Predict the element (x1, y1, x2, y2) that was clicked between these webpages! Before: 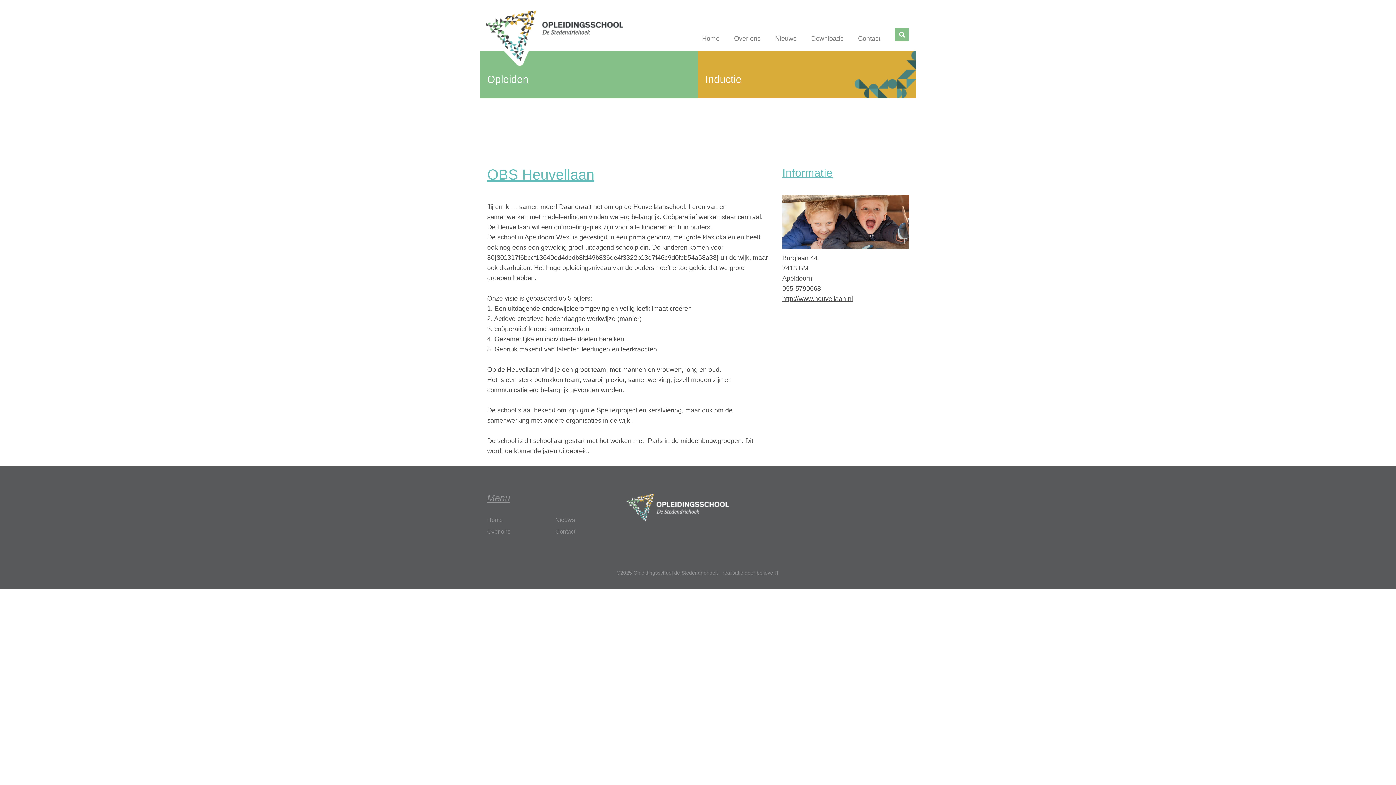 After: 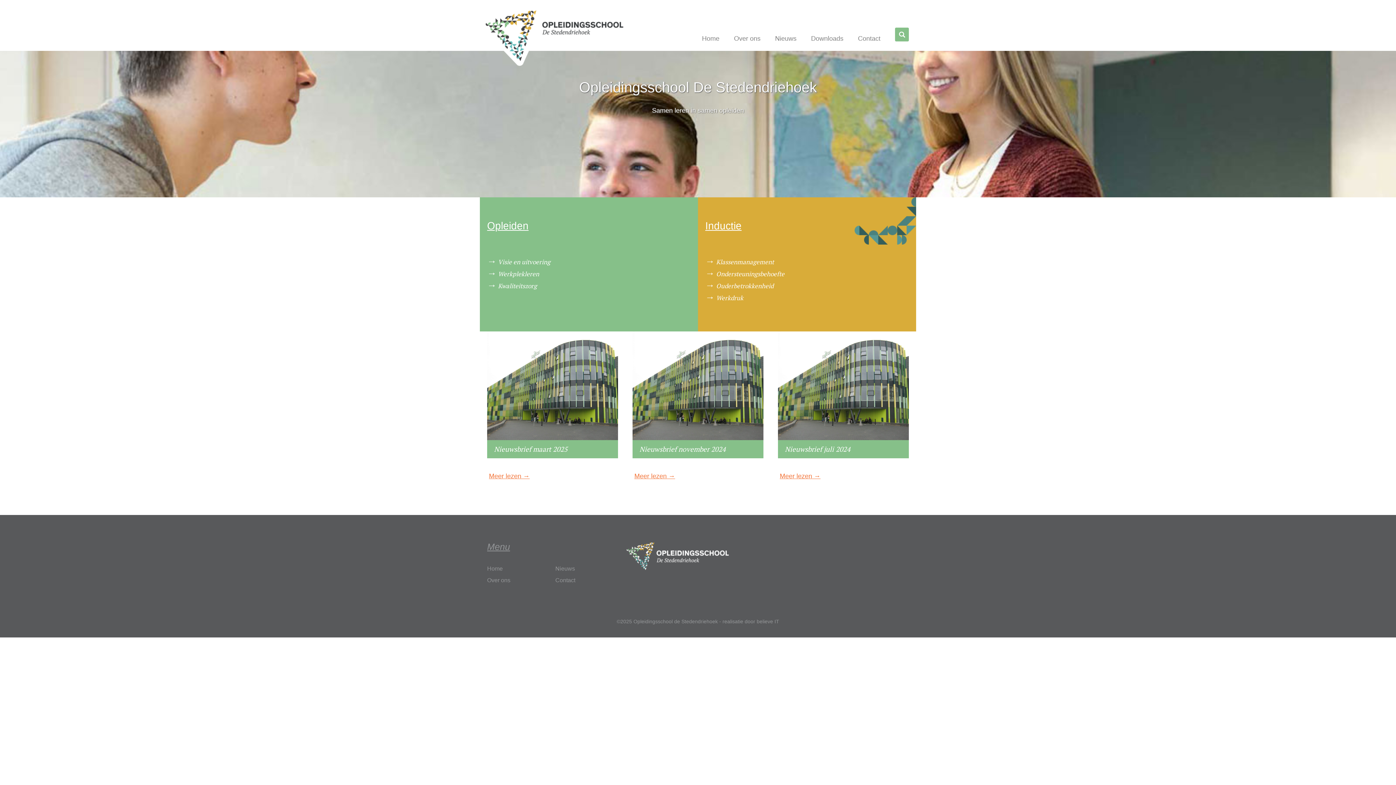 Action: label: Home bbox: (487, 515, 555, 524)